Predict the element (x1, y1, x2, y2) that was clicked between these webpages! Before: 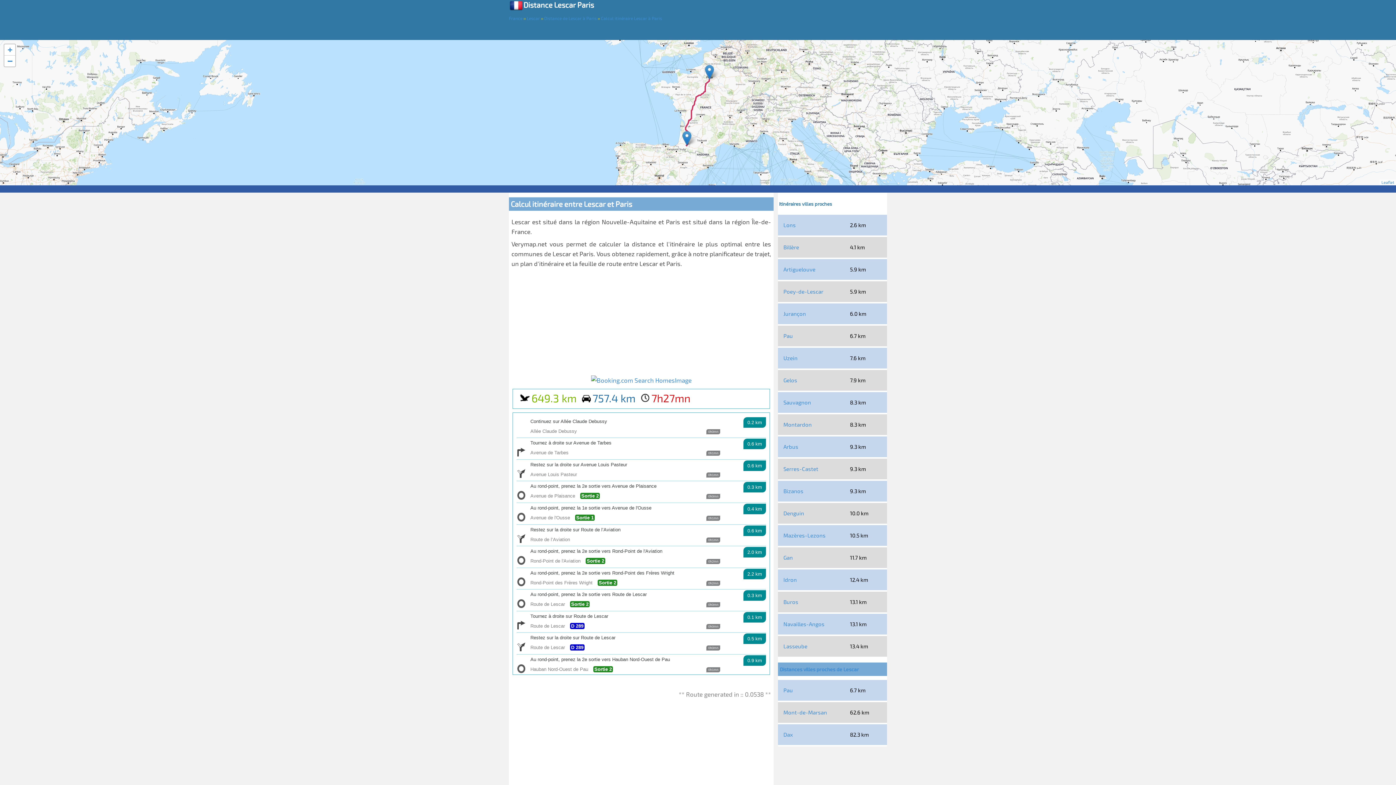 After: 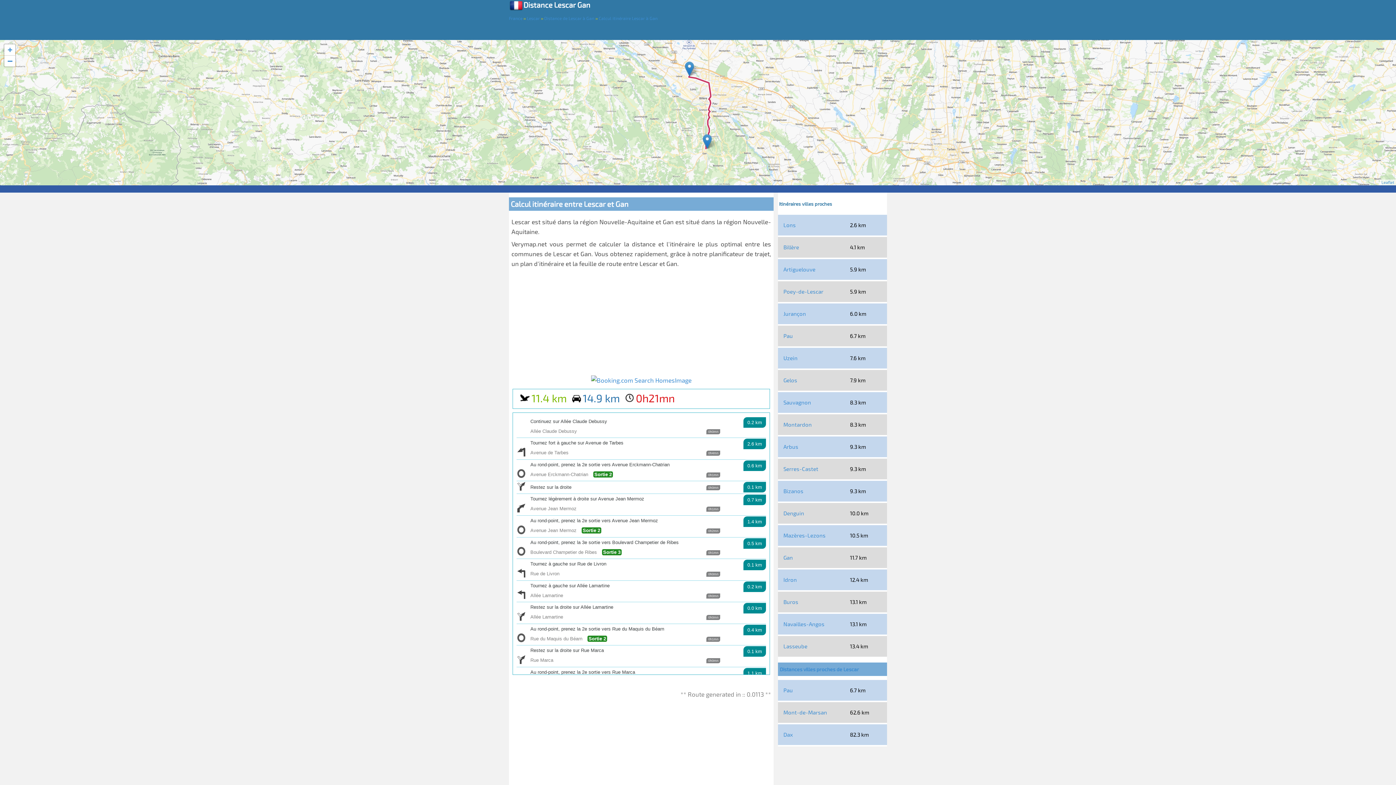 Action: bbox: (783, 554, 793, 561) label: Gan